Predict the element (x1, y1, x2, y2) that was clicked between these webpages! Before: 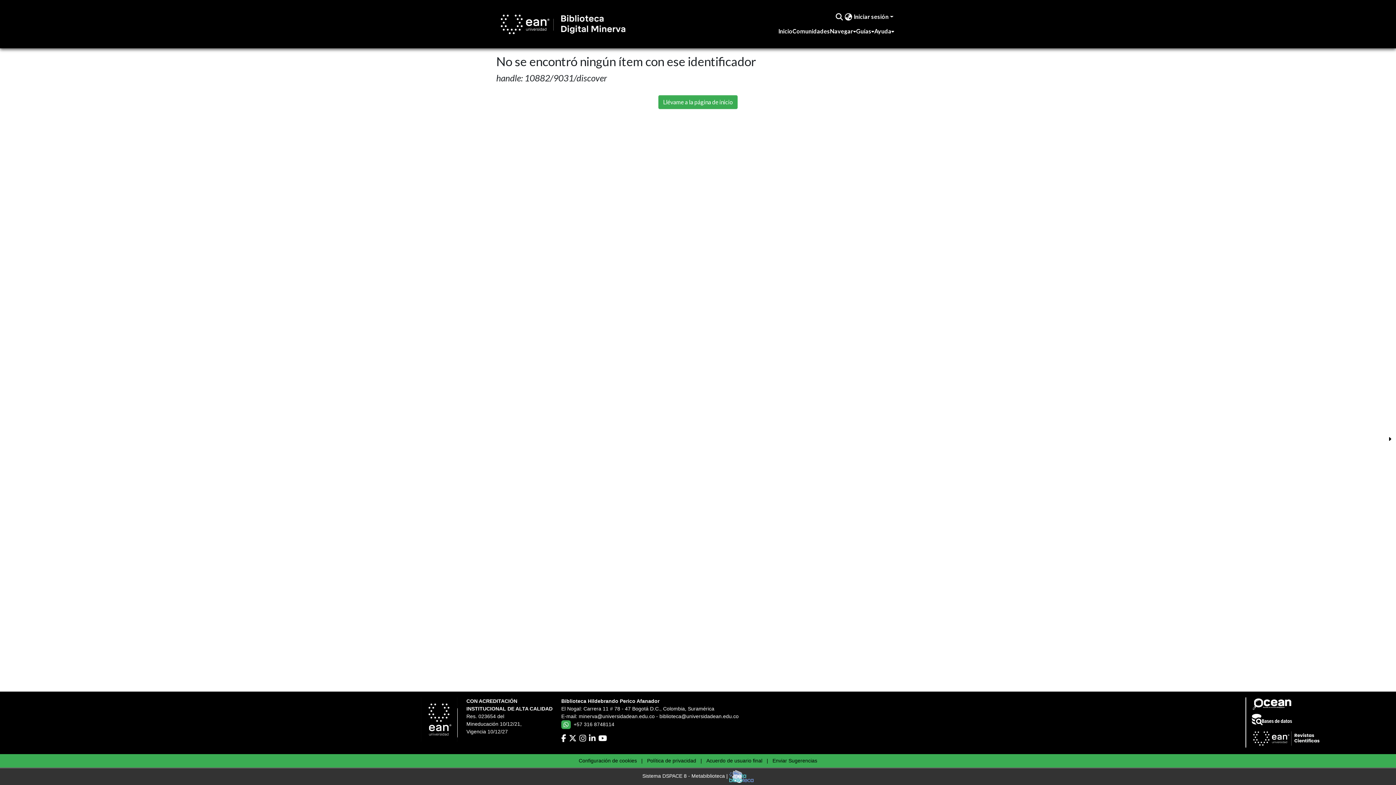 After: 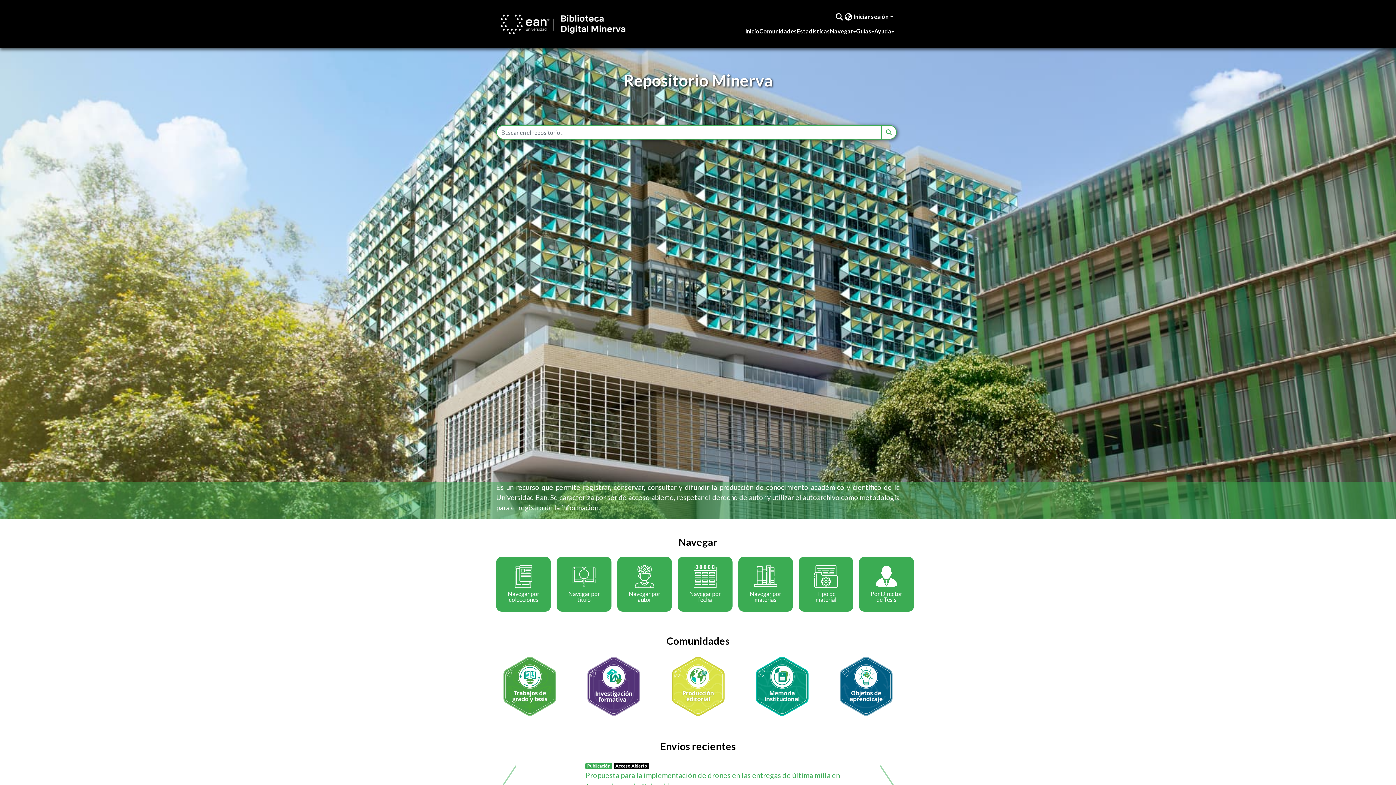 Action: bbox: (658, 95, 737, 109) label: Llévame a la página de inicio